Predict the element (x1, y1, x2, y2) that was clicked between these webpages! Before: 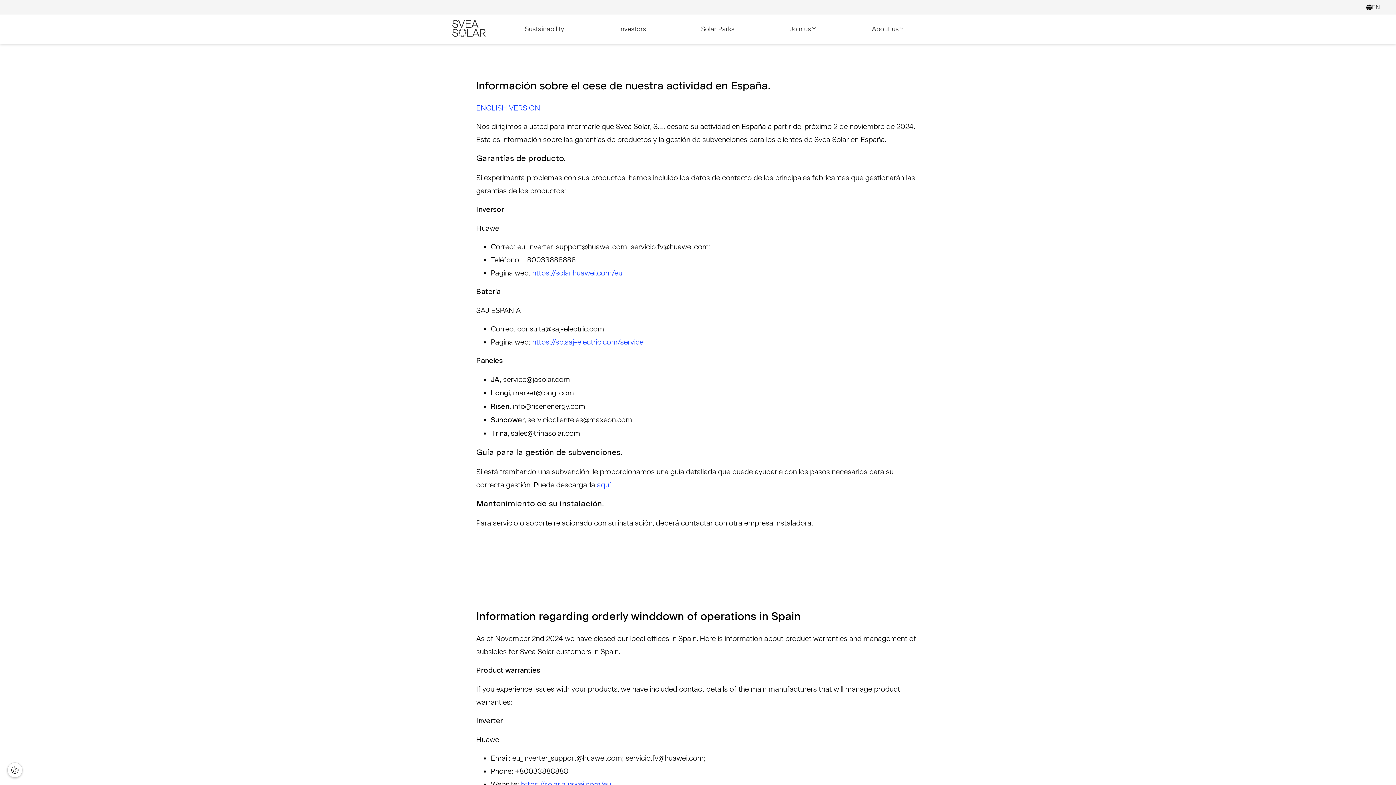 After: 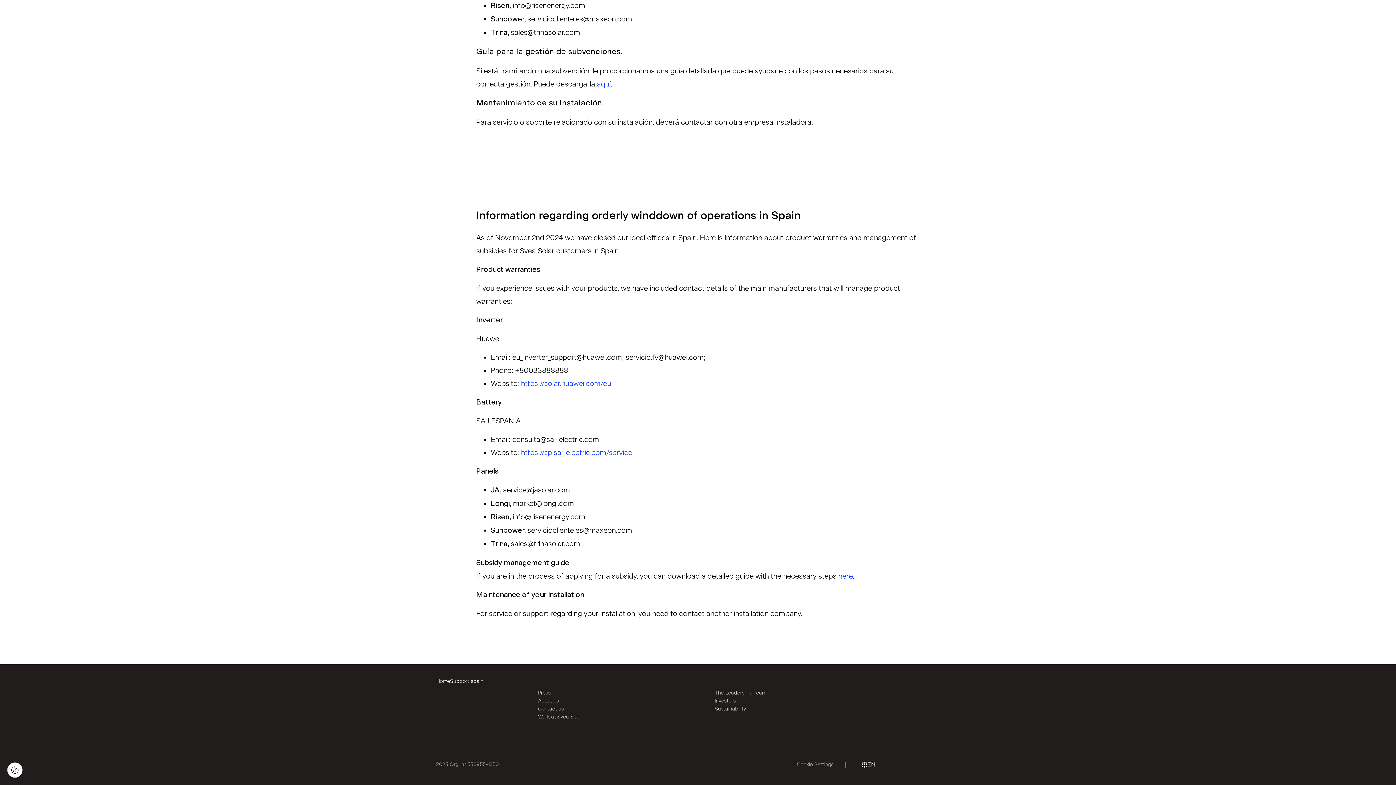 Action: label: ENGLISH VERSION bbox: (476, 103, 540, 112)